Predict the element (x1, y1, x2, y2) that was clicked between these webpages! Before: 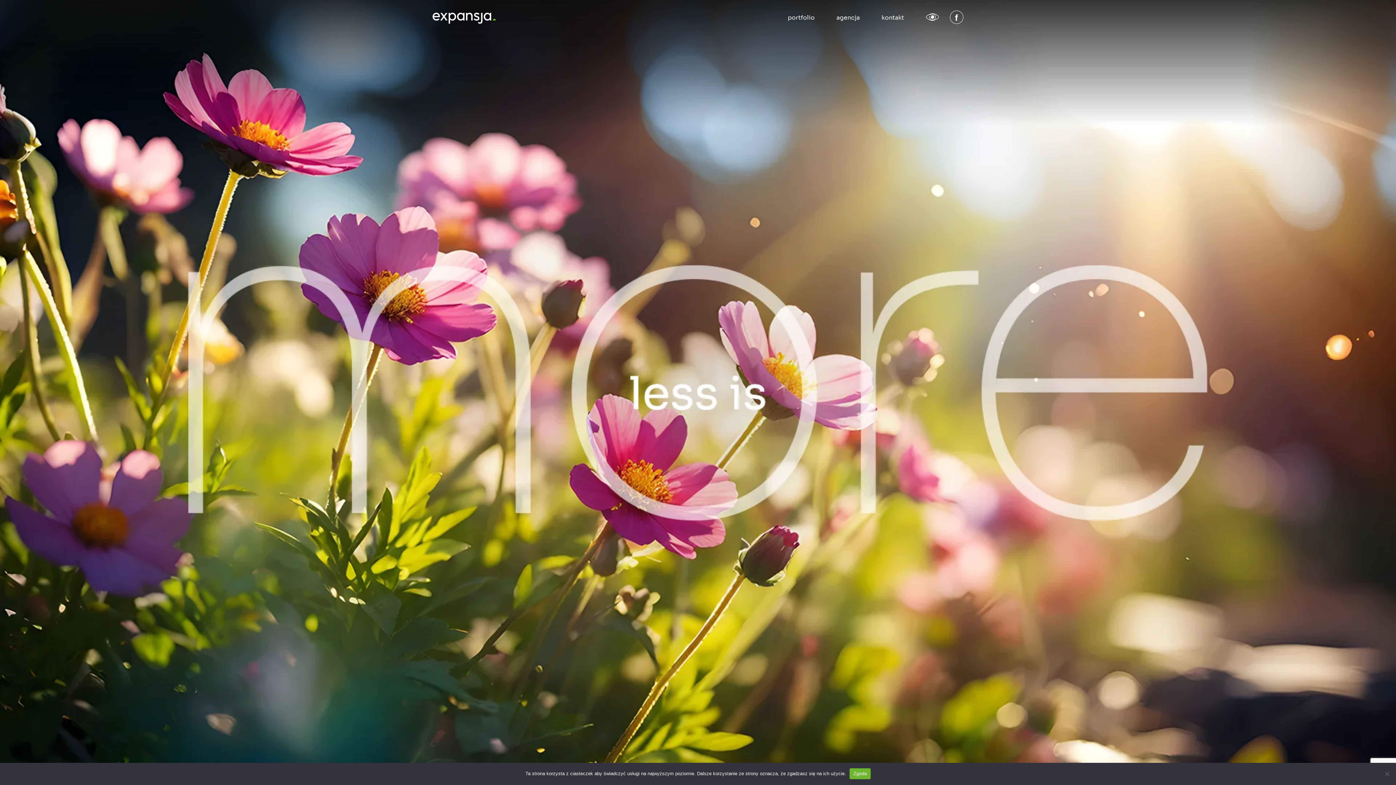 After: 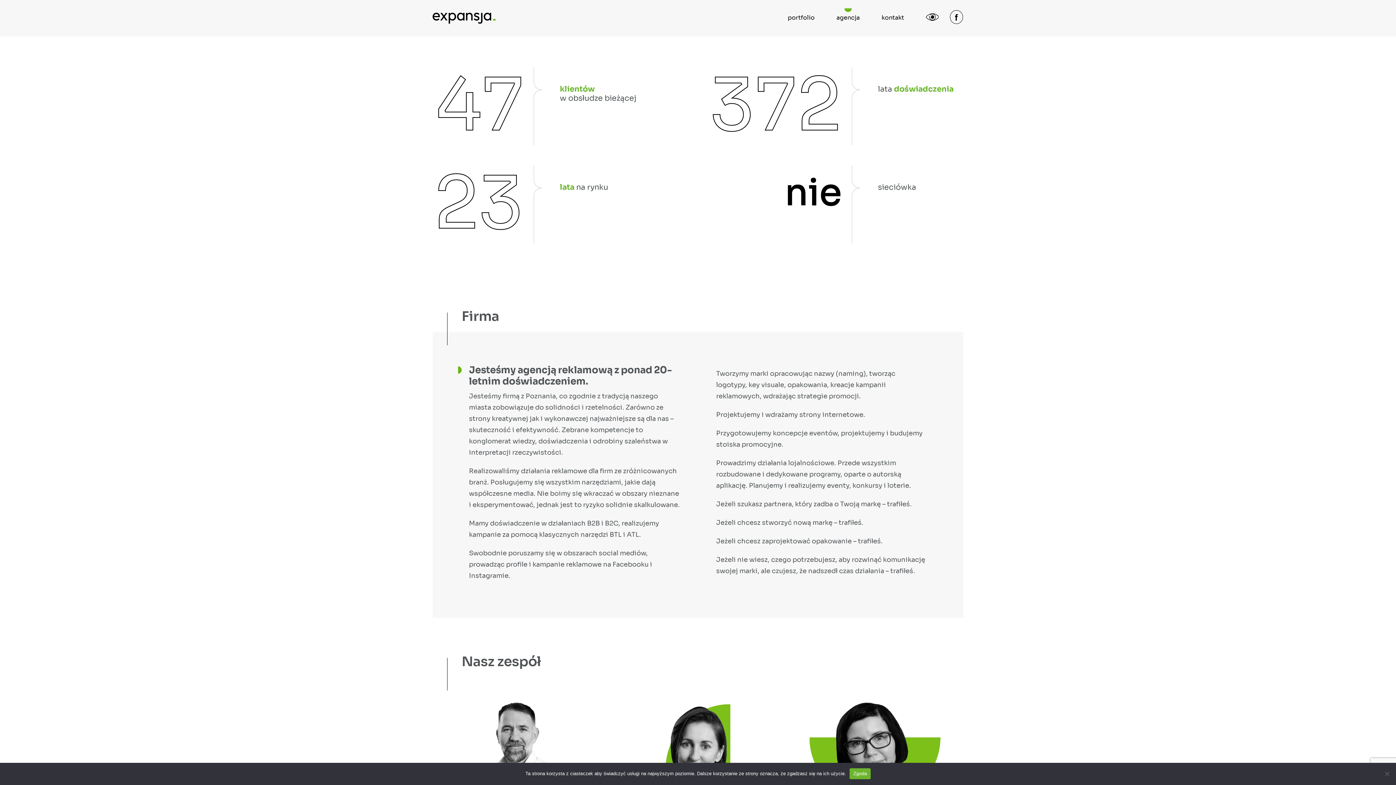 Action: label: agencja bbox: (836, 13, 860, 21)